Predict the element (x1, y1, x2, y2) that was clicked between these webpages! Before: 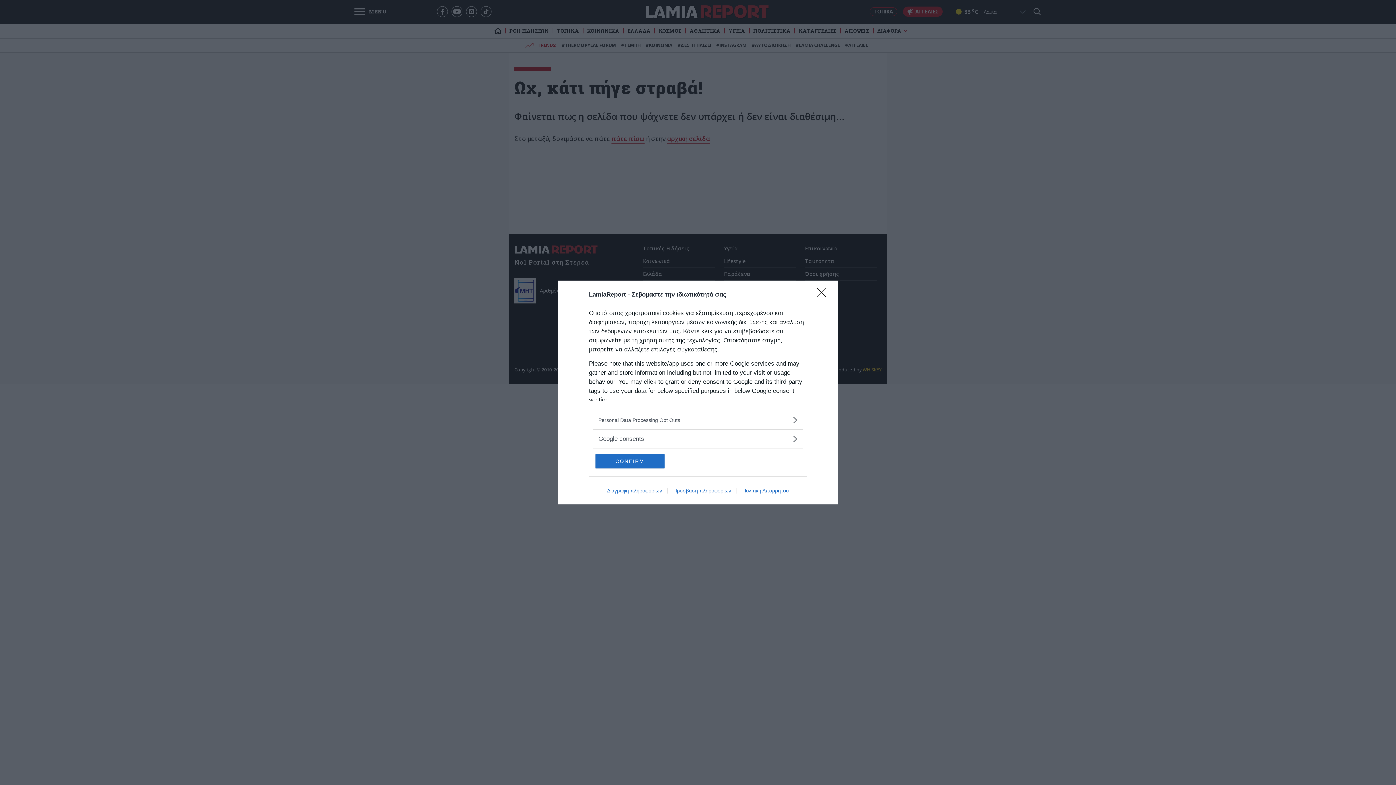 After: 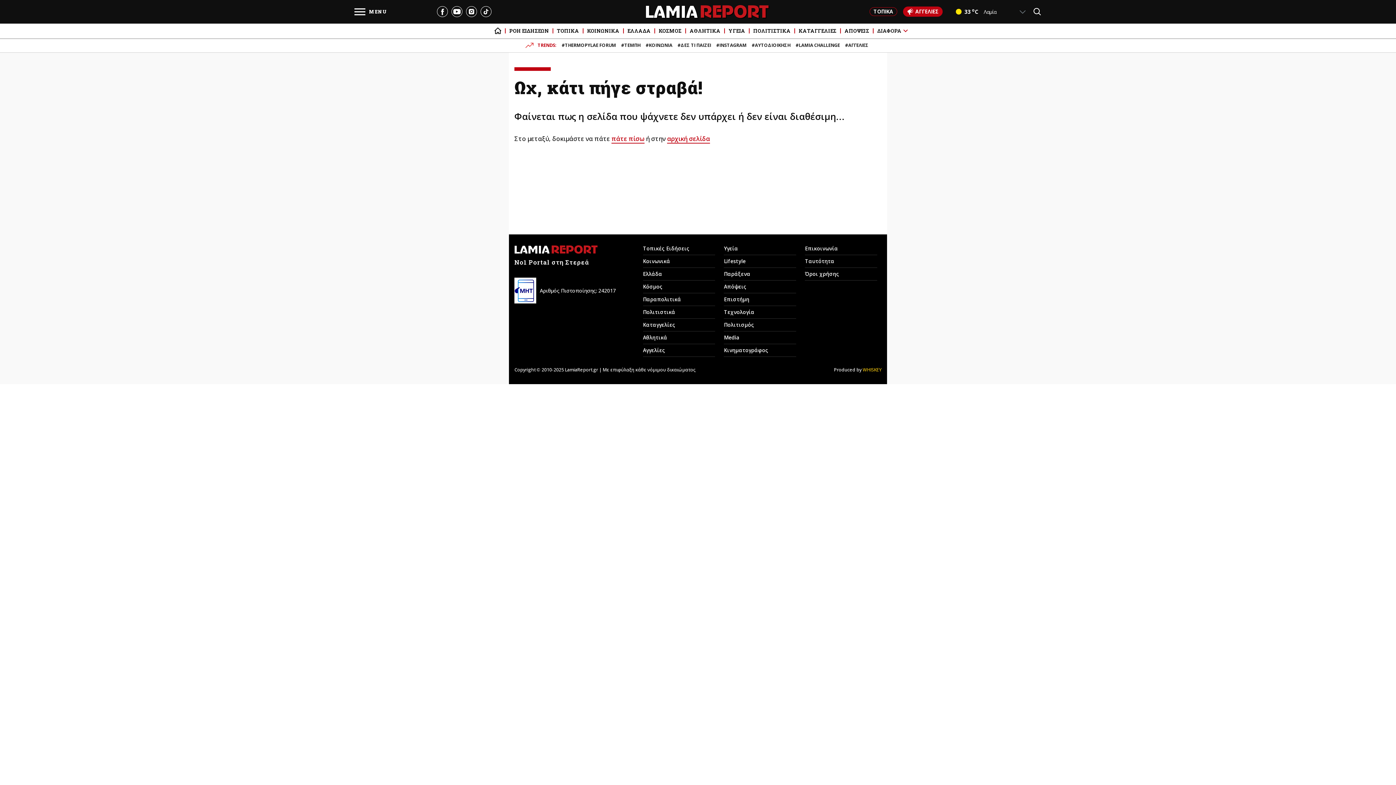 Action: bbox: (817, 288, 830, 301) label: Close